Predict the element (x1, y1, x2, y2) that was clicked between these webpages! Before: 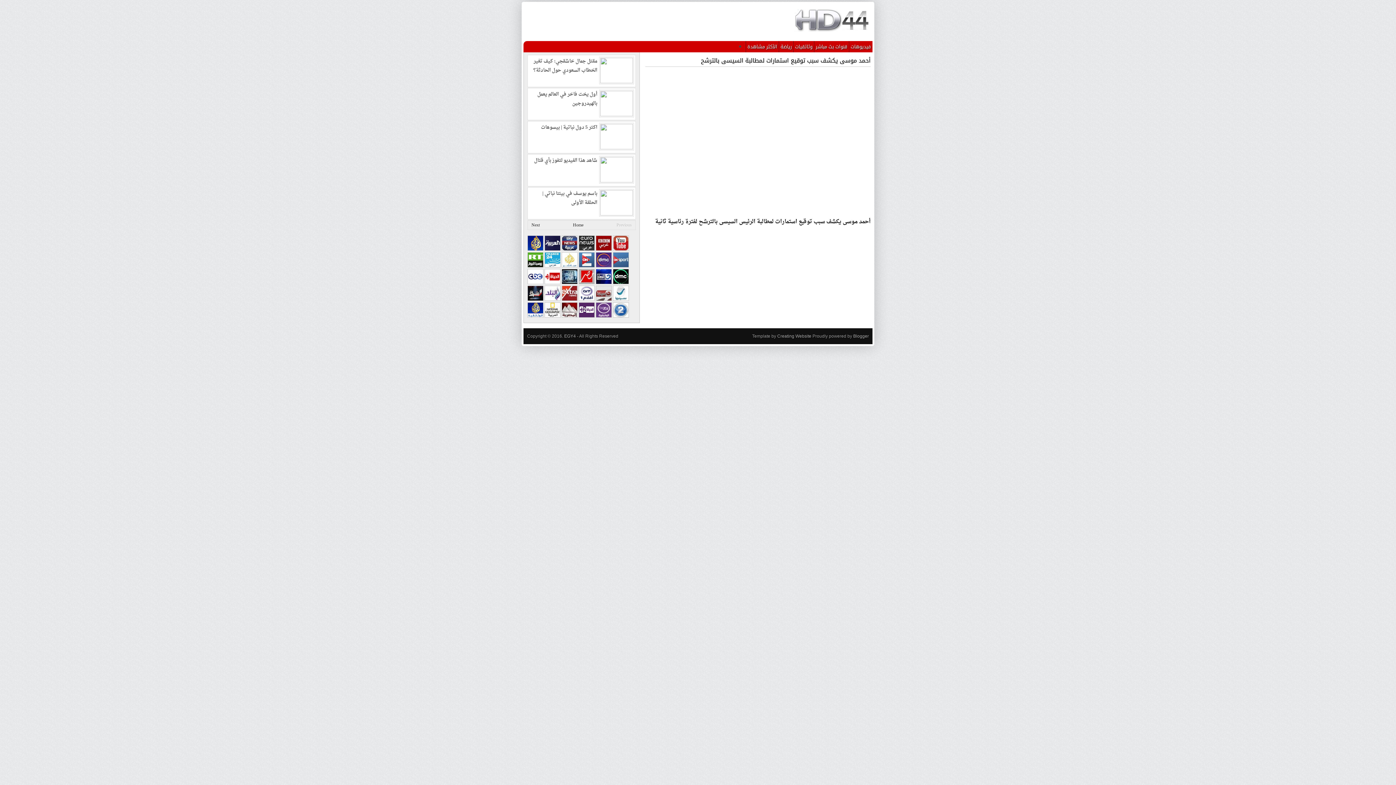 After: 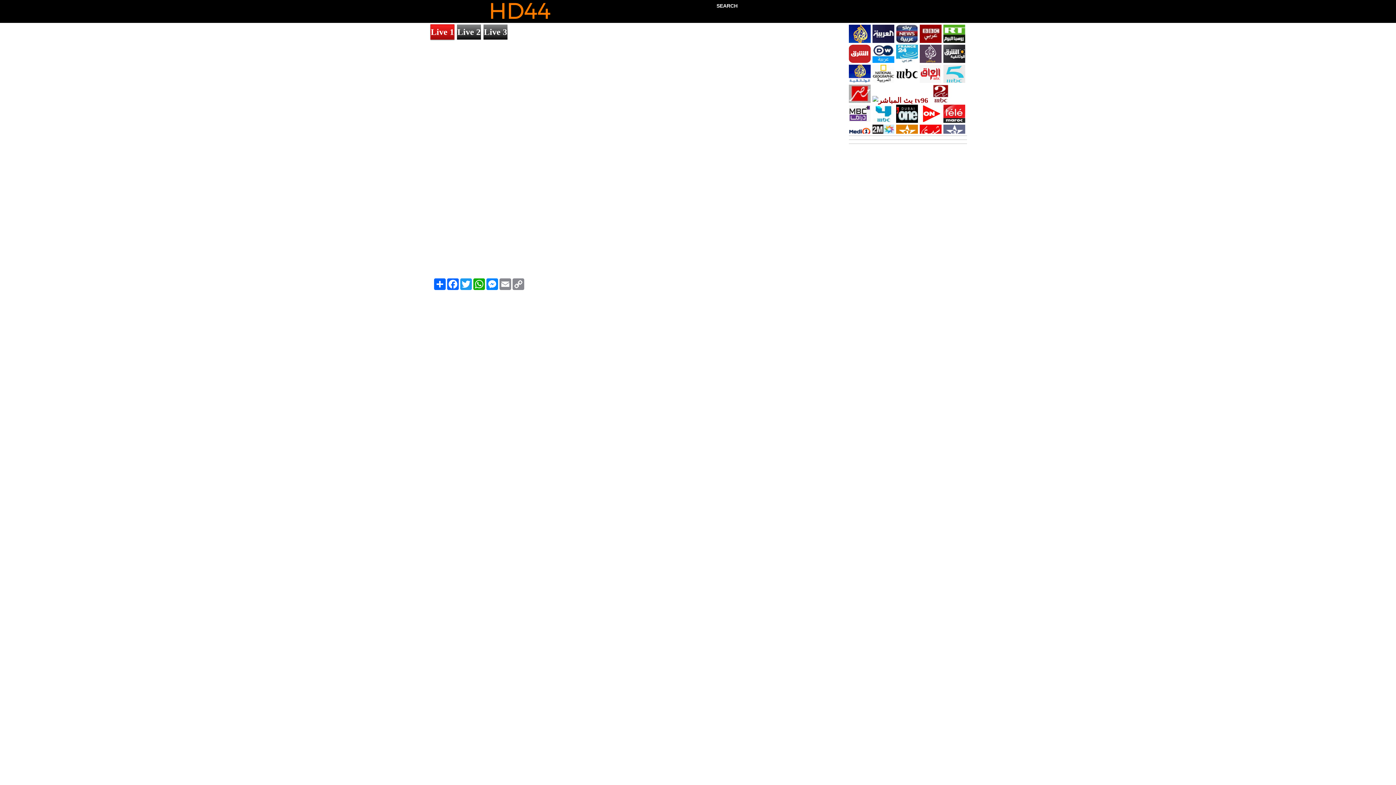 Action: bbox: (561, 279, 577, 285)